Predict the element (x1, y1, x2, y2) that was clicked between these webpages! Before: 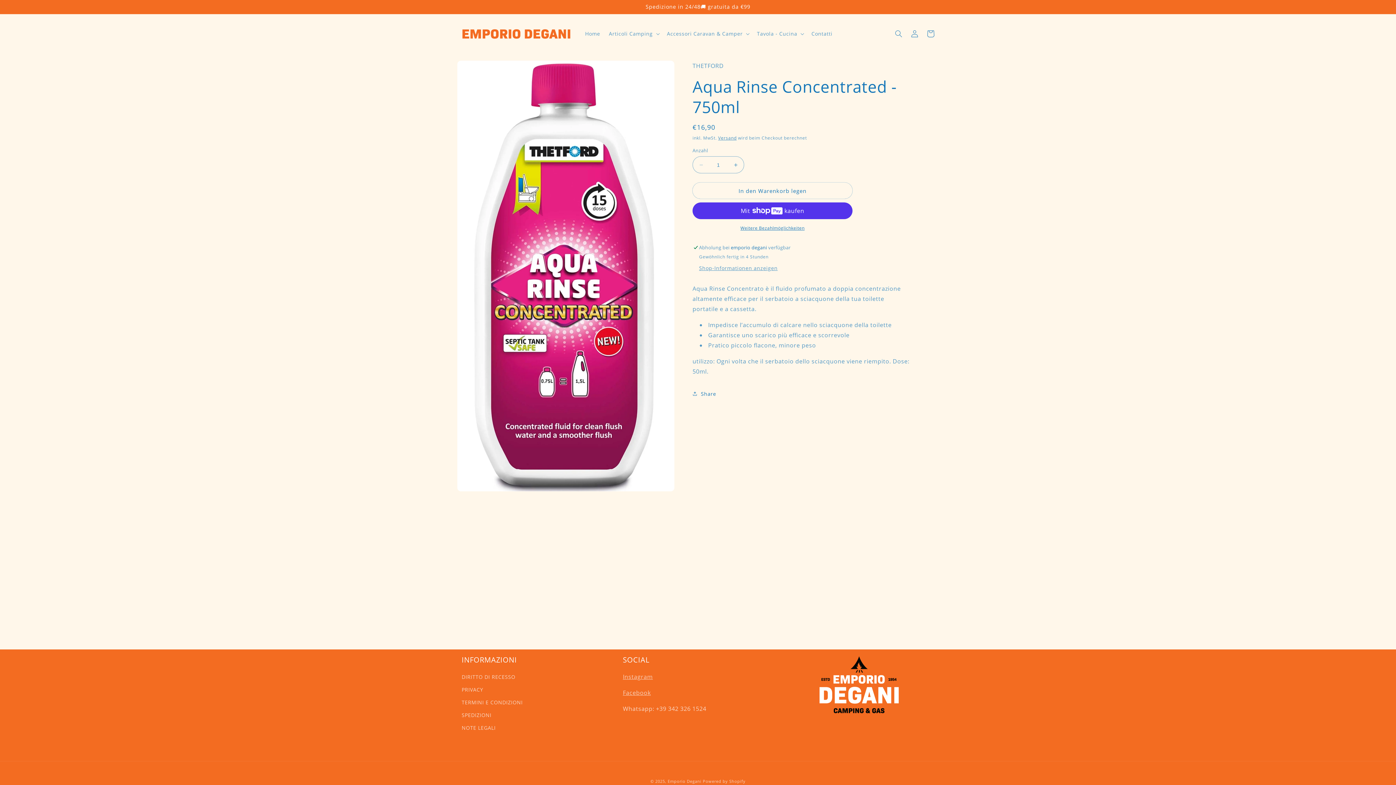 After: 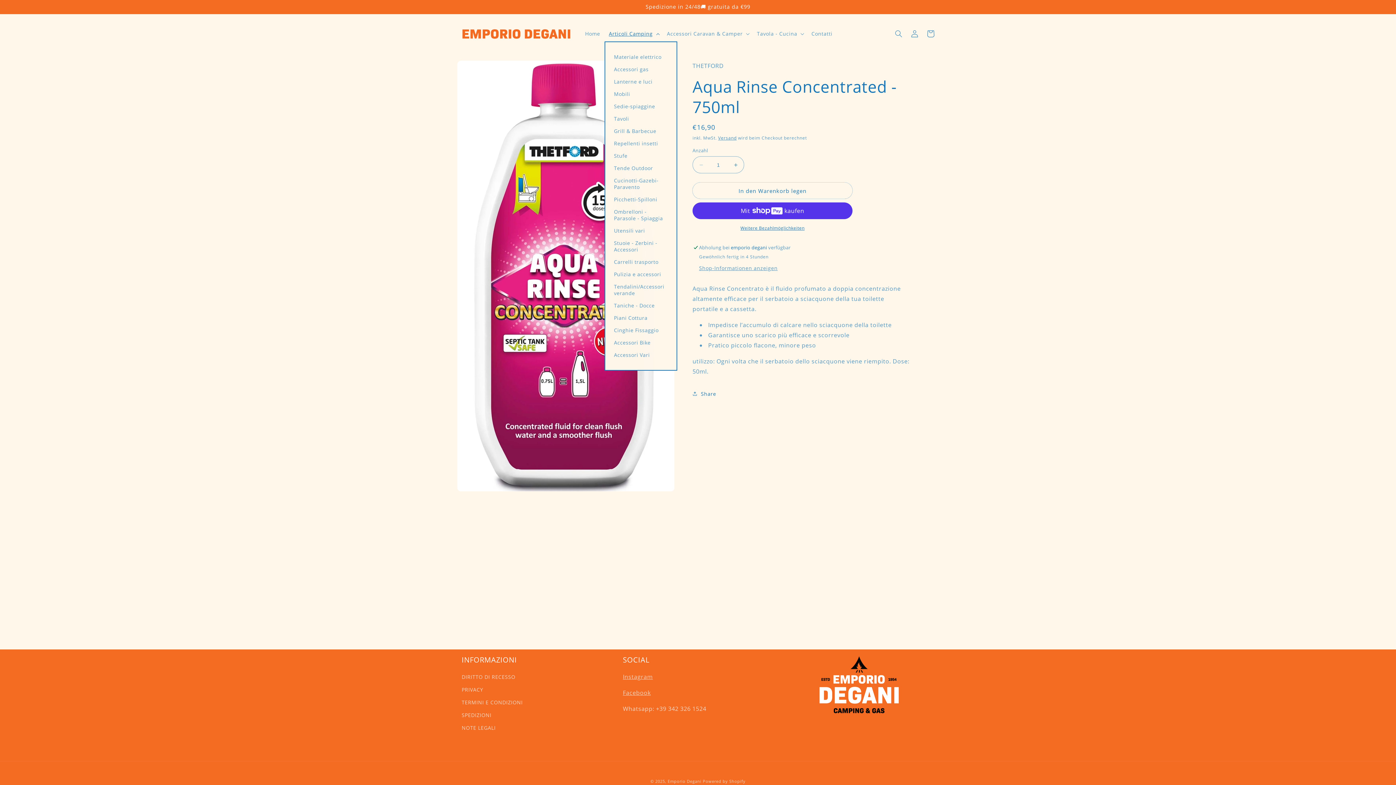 Action: label: Articoli Camping bbox: (604, 26, 662, 41)